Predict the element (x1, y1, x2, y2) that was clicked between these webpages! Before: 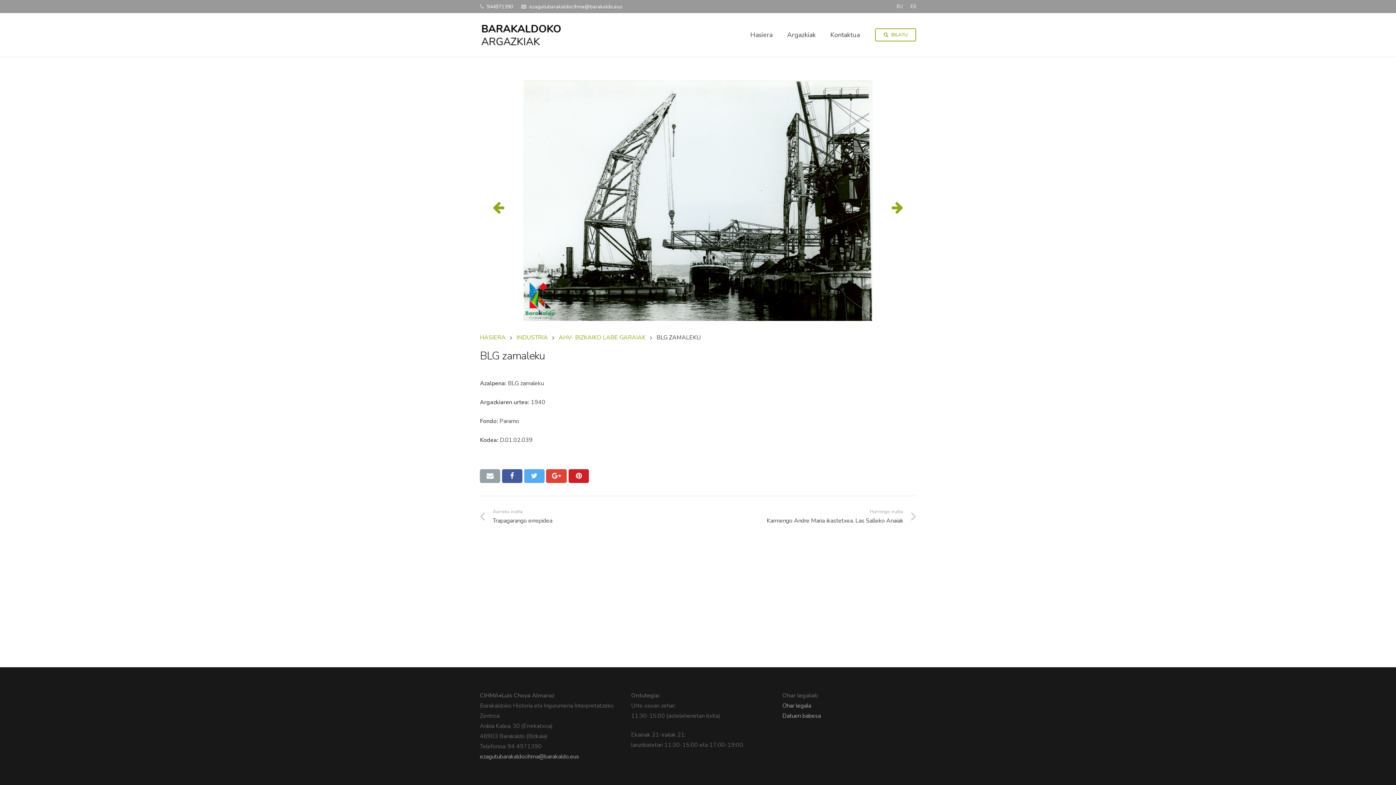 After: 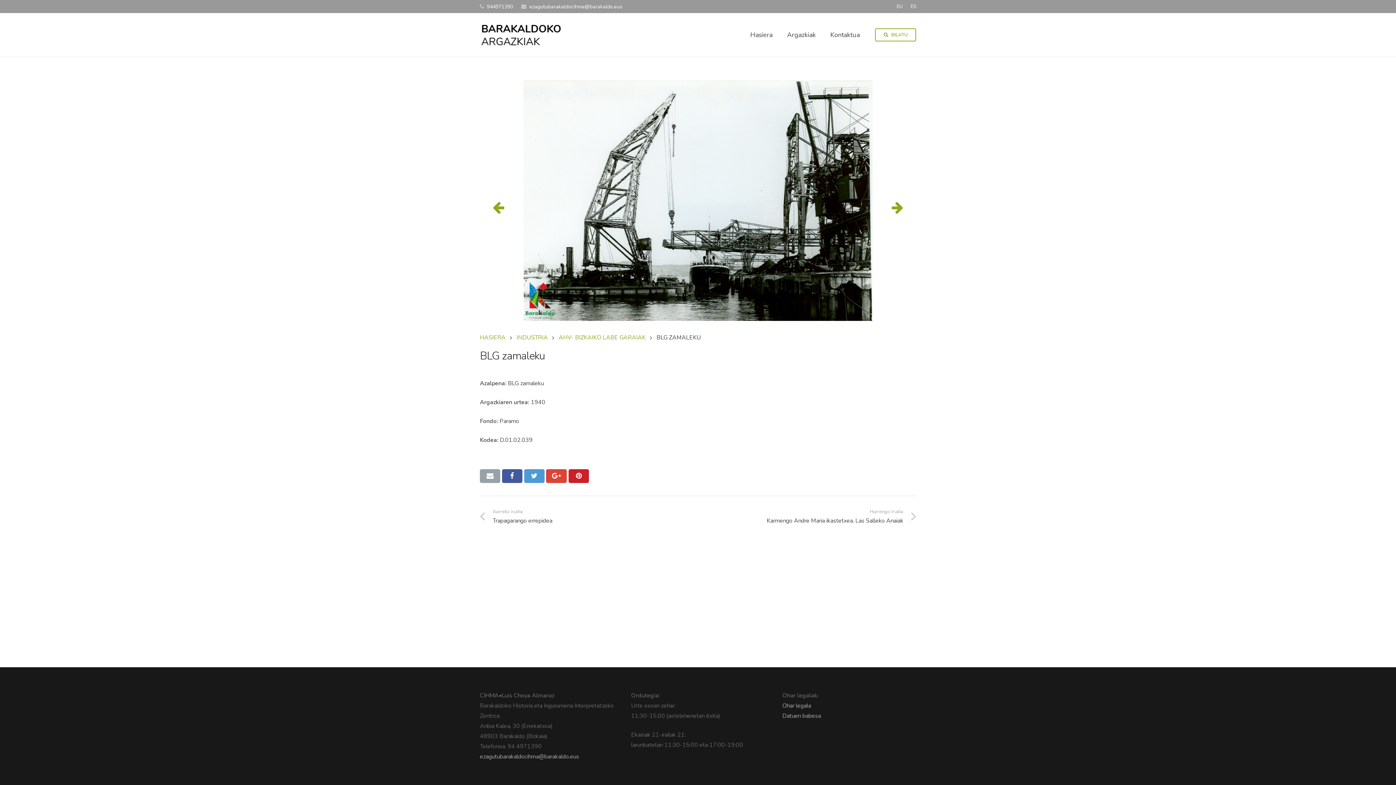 Action: bbox: (524, 469, 544, 483)